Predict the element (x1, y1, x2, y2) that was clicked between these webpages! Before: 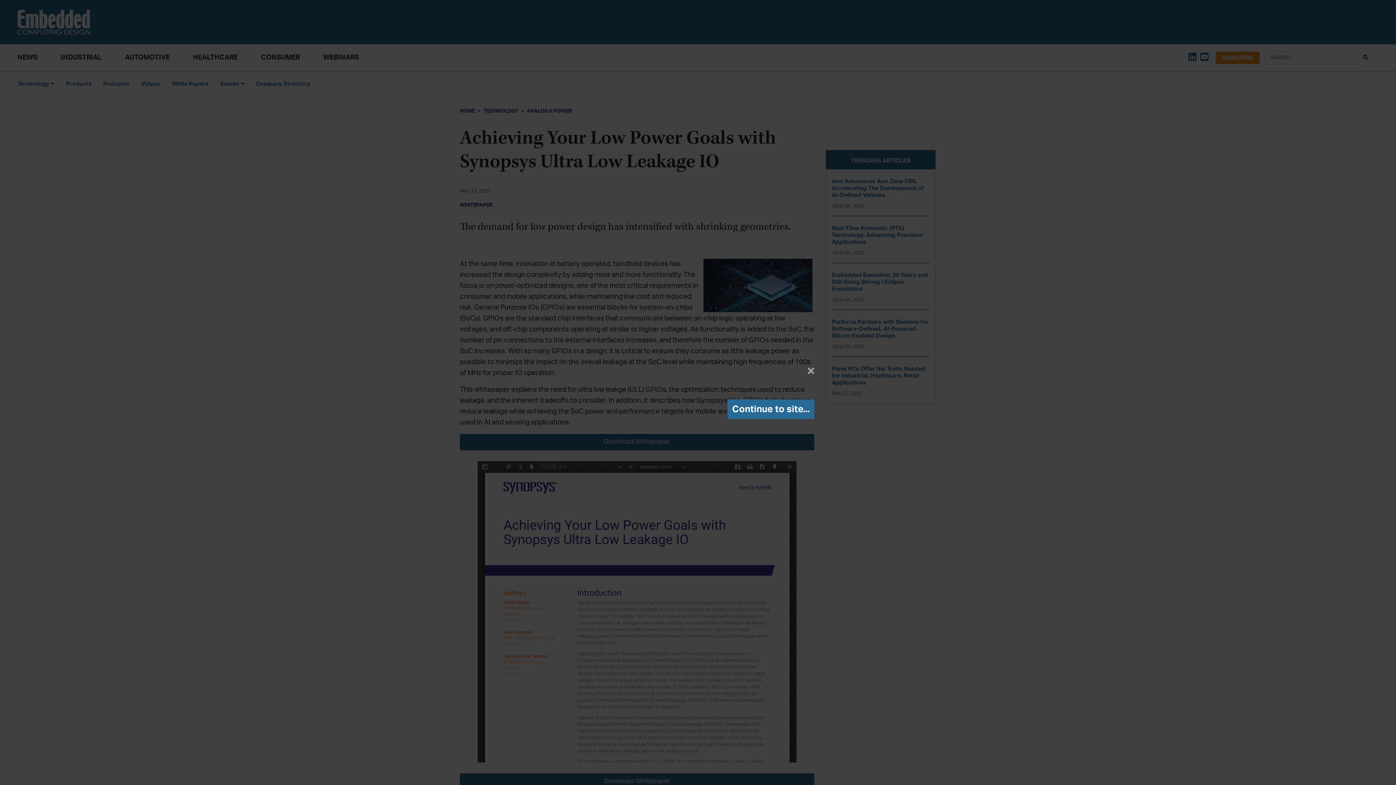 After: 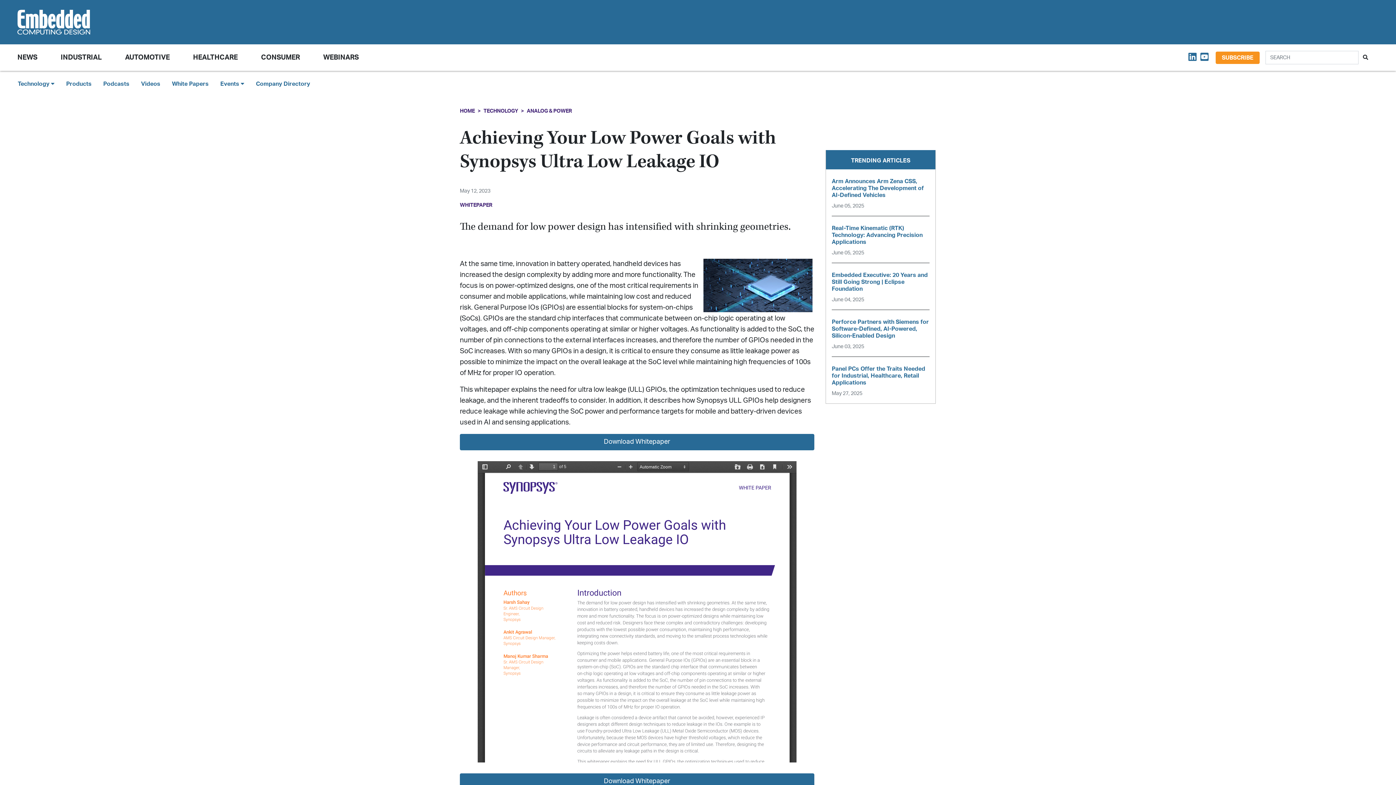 Action: bbox: (802, 360, 820, 382) label: Close